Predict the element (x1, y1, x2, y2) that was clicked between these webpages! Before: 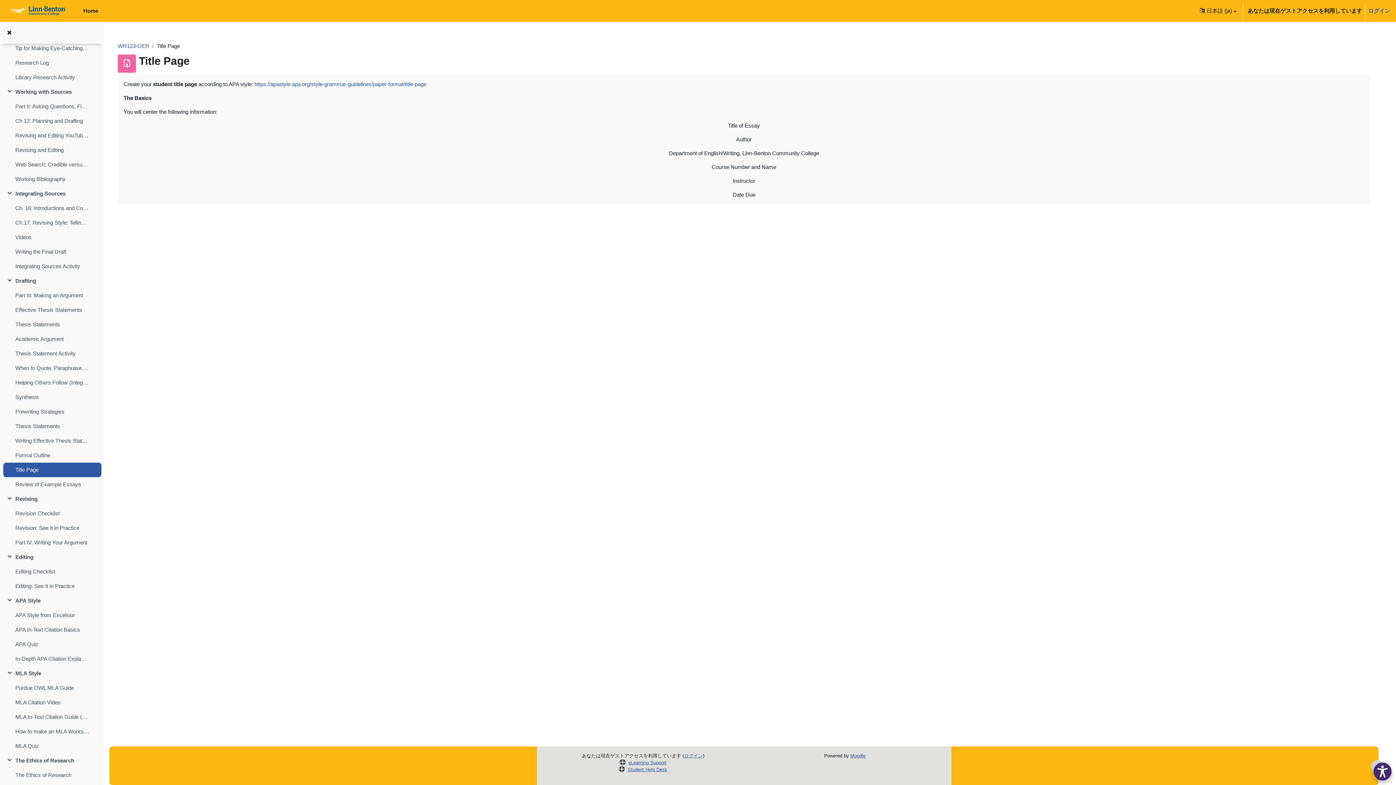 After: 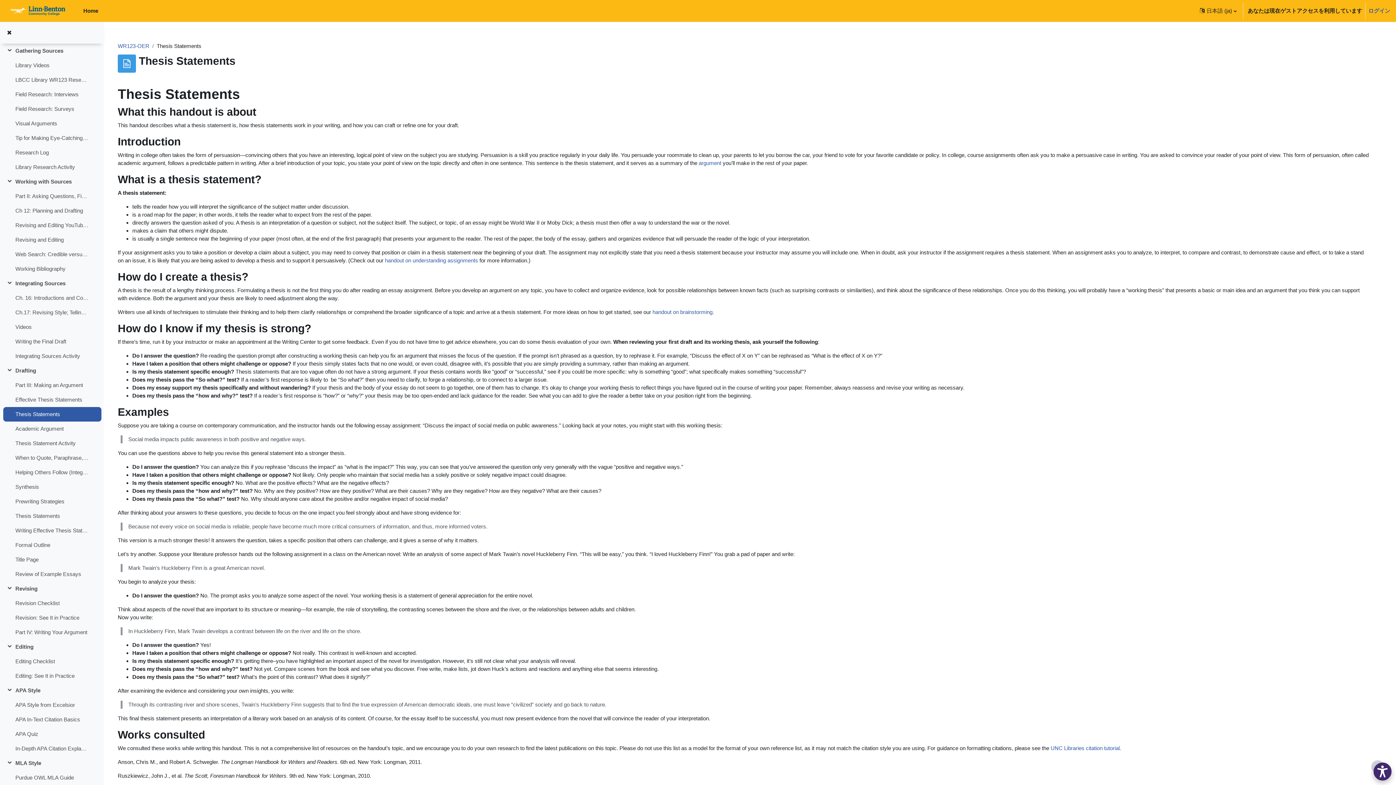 Action: label: Thesis Statements bbox: (15, 320, 60, 328)